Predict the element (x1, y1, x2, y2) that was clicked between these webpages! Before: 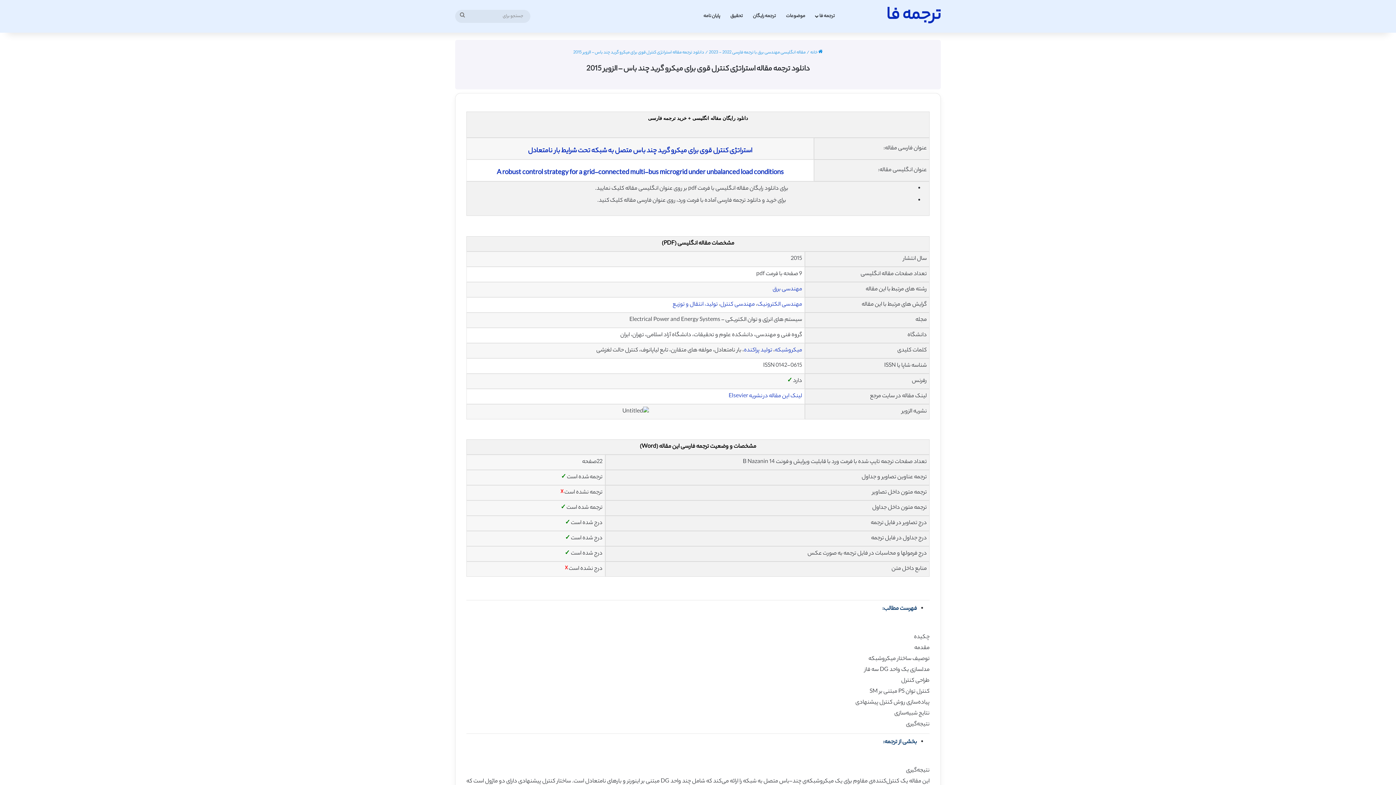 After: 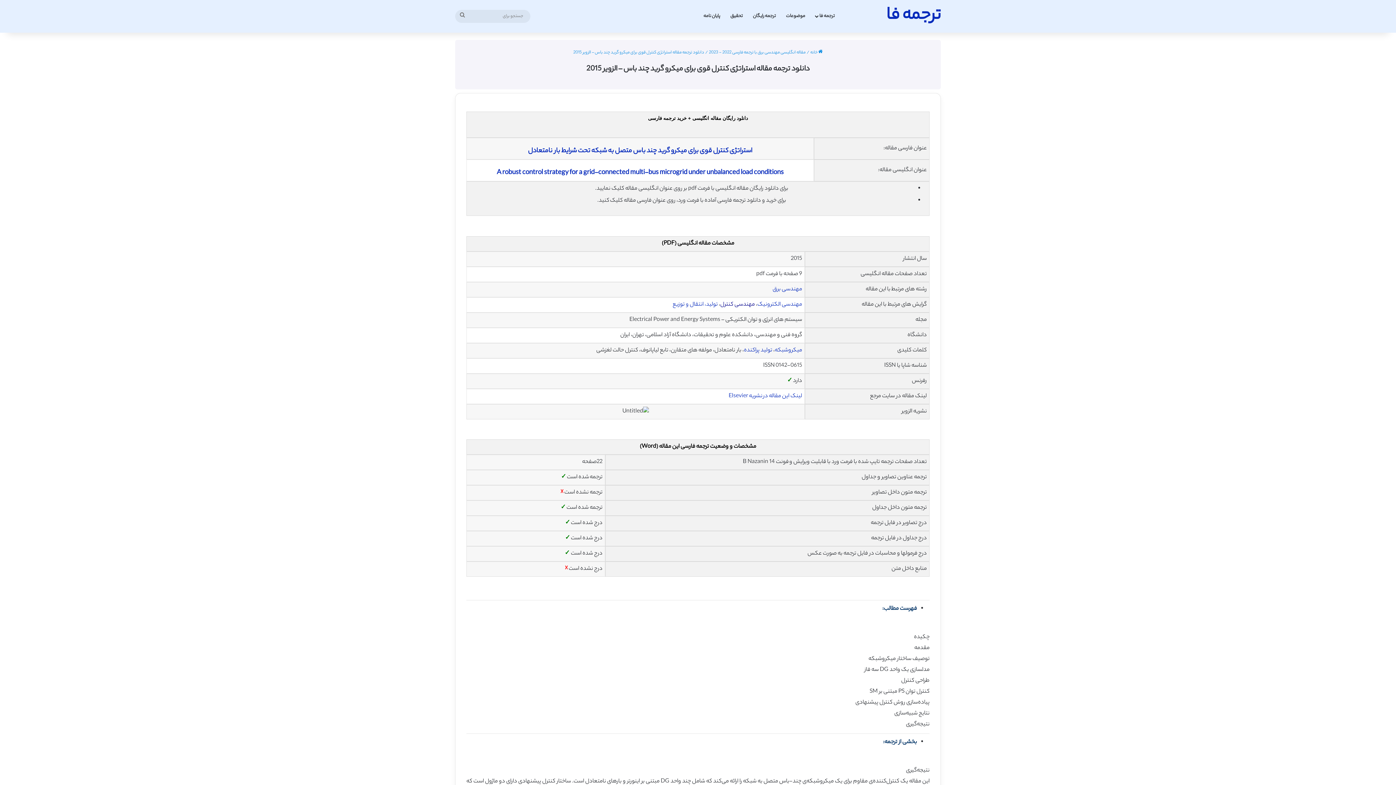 Action: bbox: (720, 300, 754, 309) label: مهندسی کنترل